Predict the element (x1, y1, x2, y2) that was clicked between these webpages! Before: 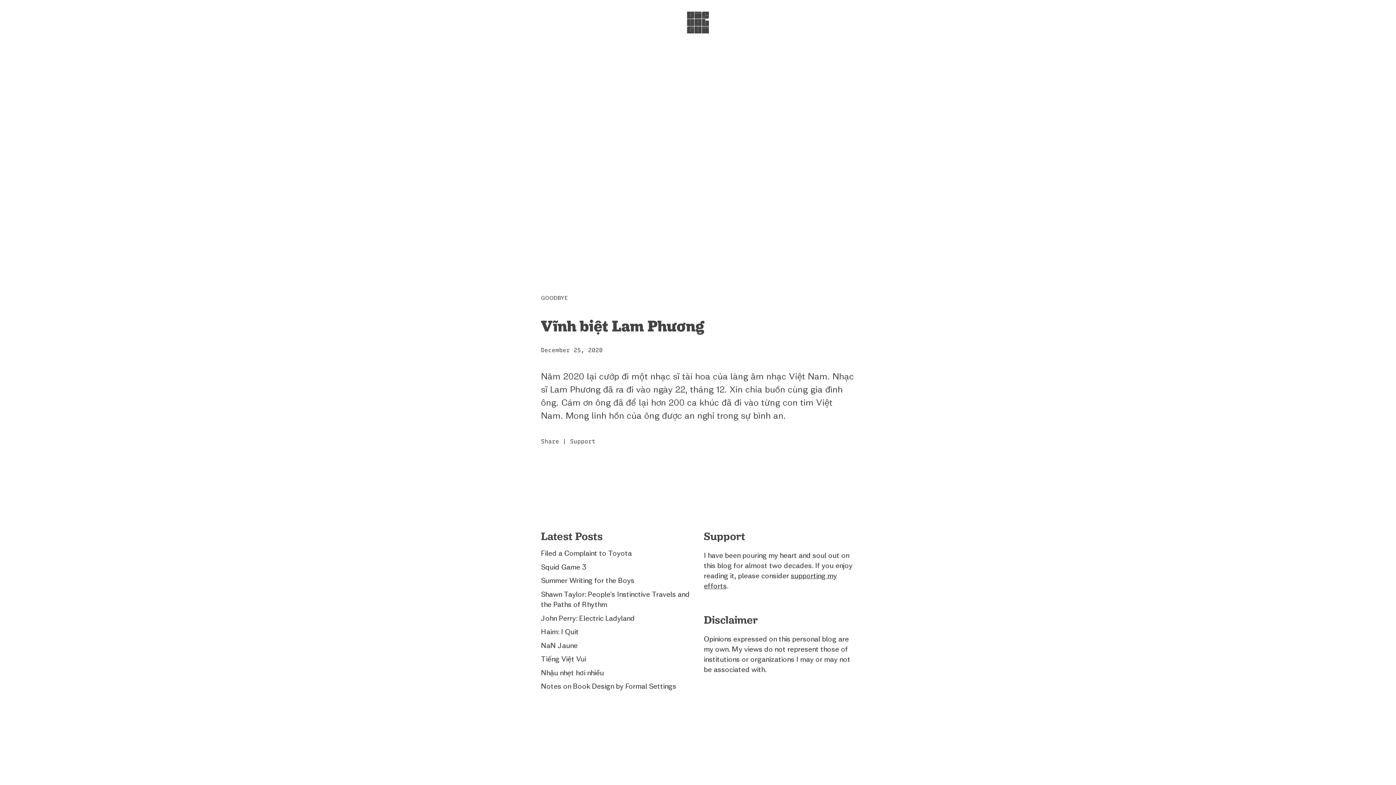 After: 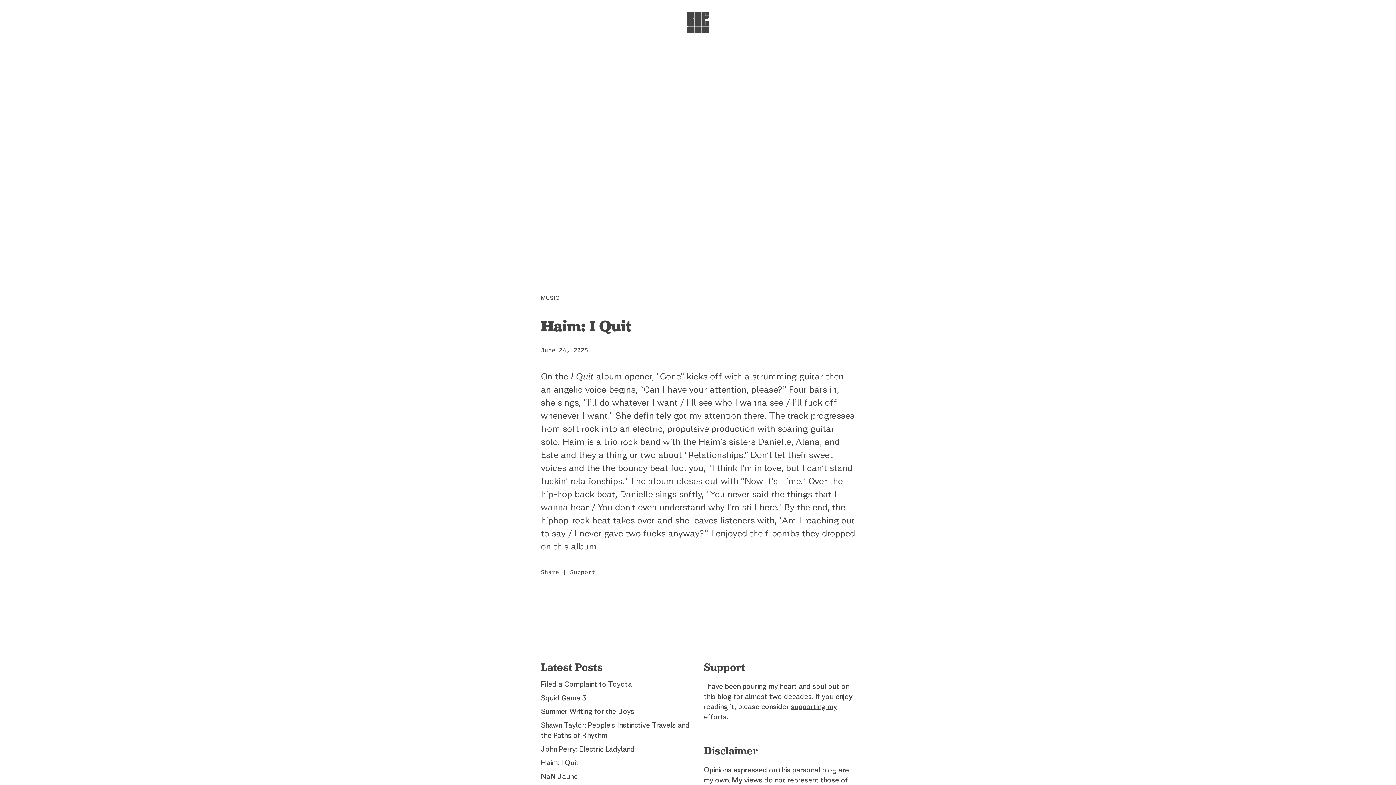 Action: bbox: (541, 628, 578, 636) label: Haim: I Quit